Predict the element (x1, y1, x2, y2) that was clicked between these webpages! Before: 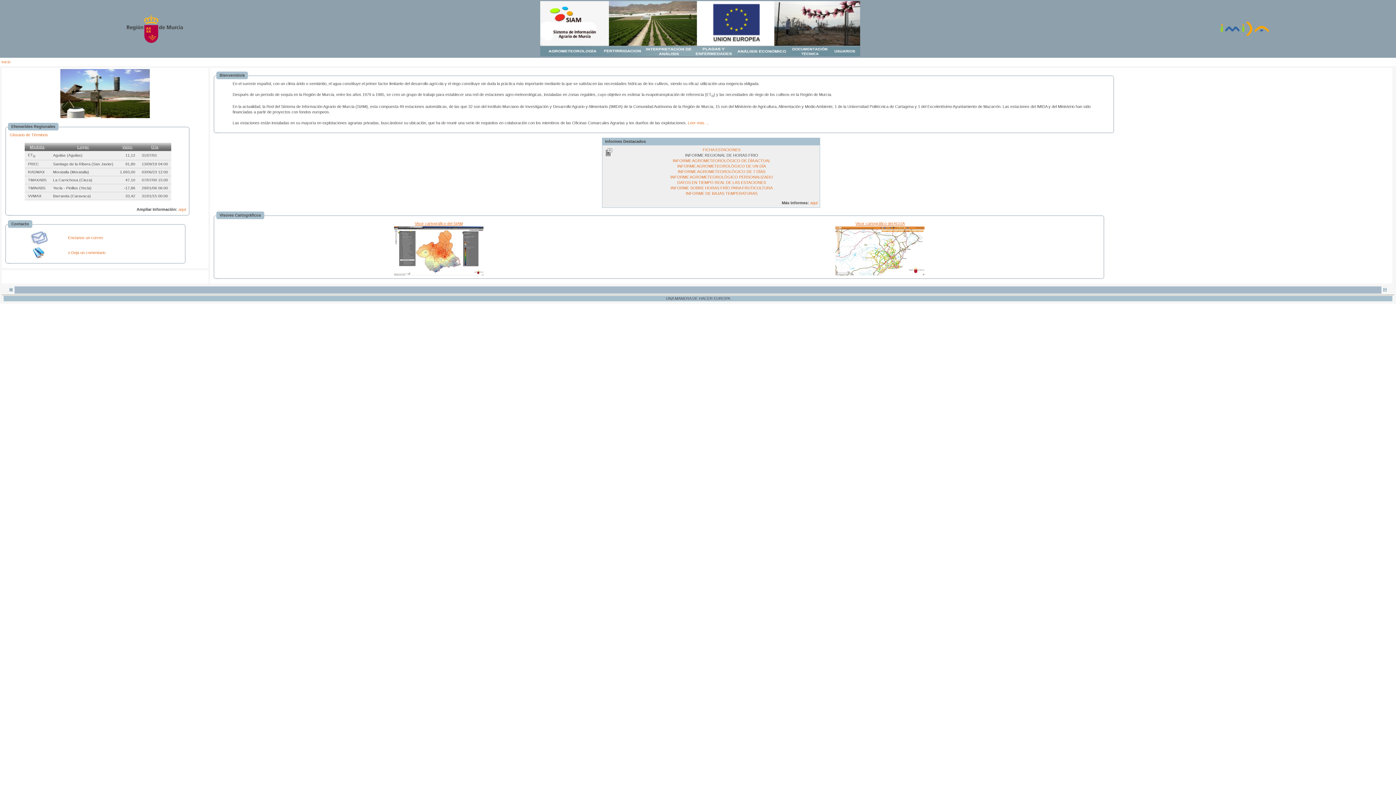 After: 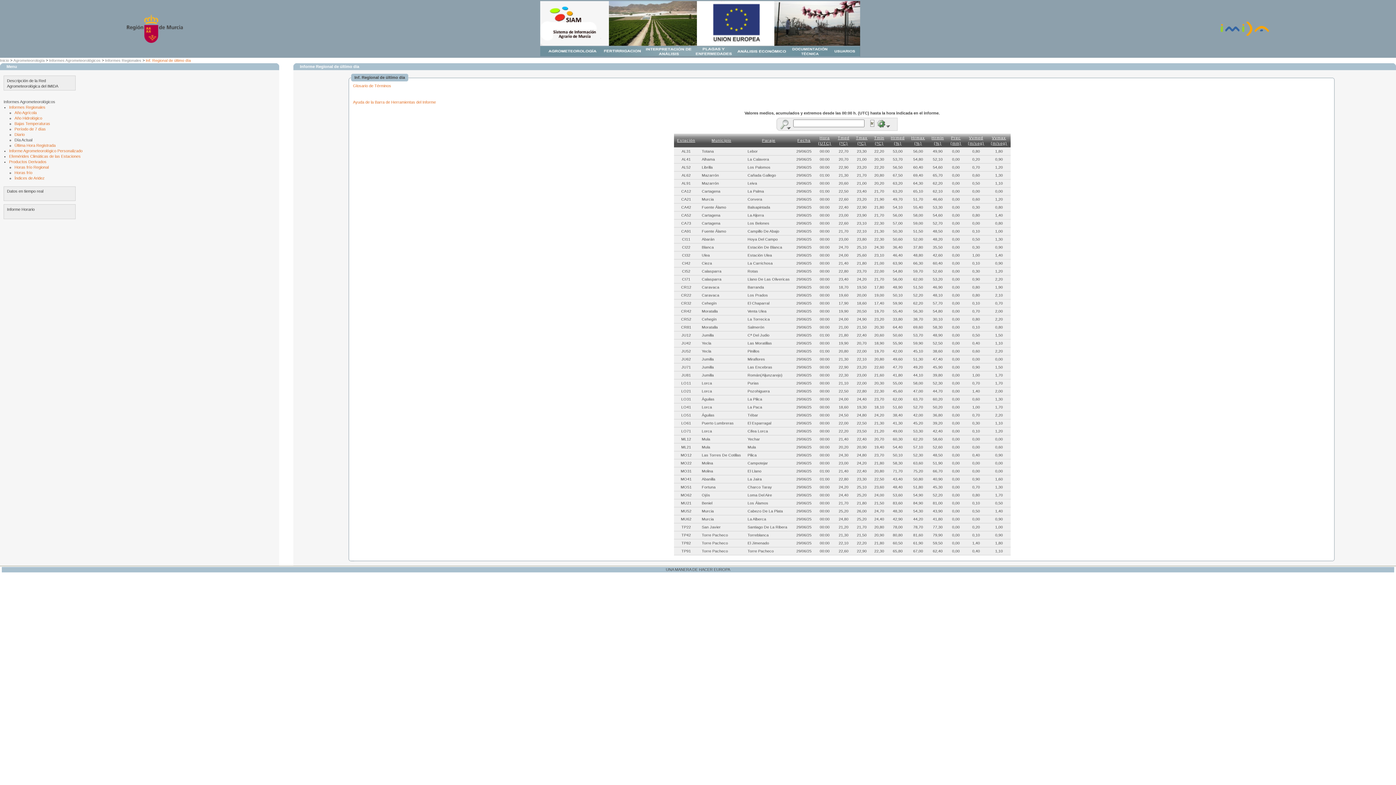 Action: bbox: (672, 158, 770, 162) label: INFORME AGROMETEOROLÓGICO DE DÍA ACTUAL